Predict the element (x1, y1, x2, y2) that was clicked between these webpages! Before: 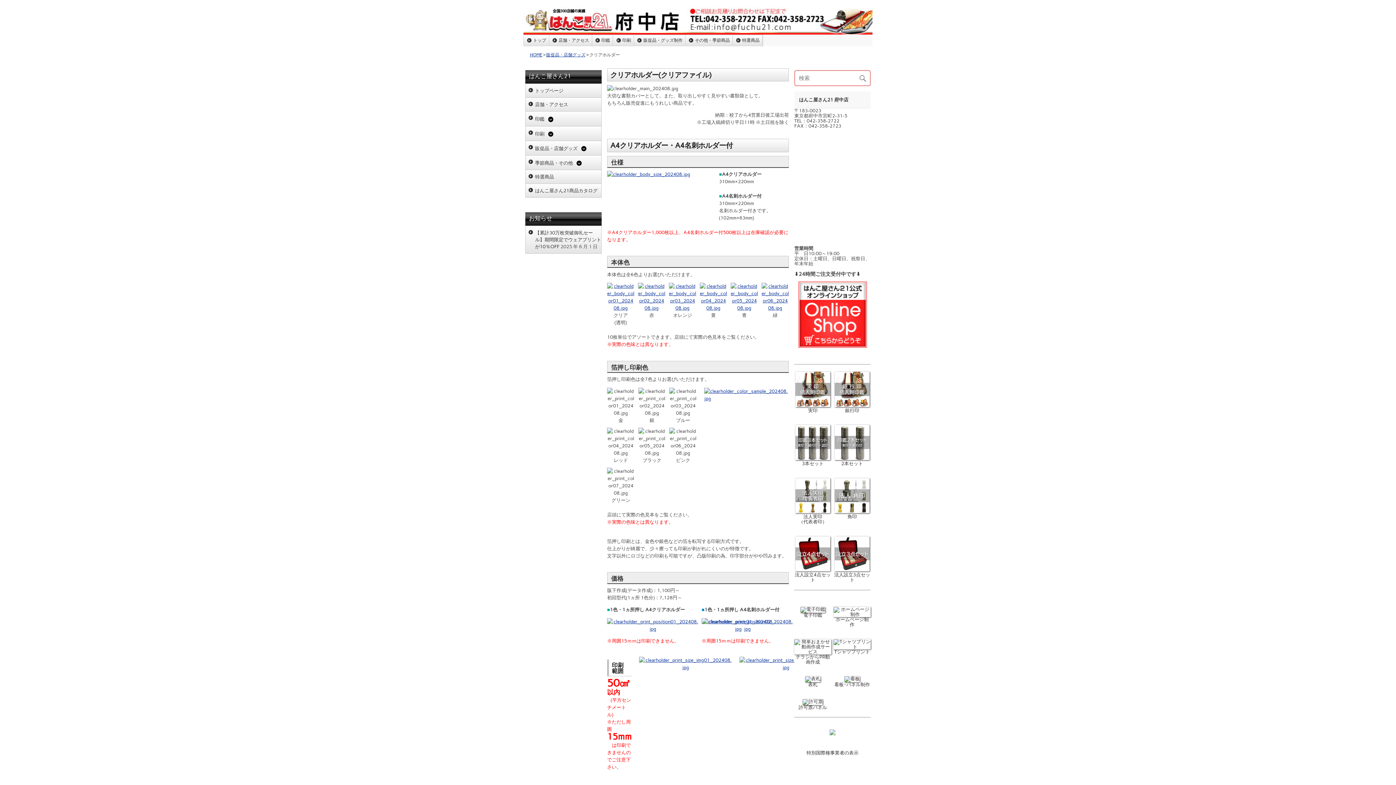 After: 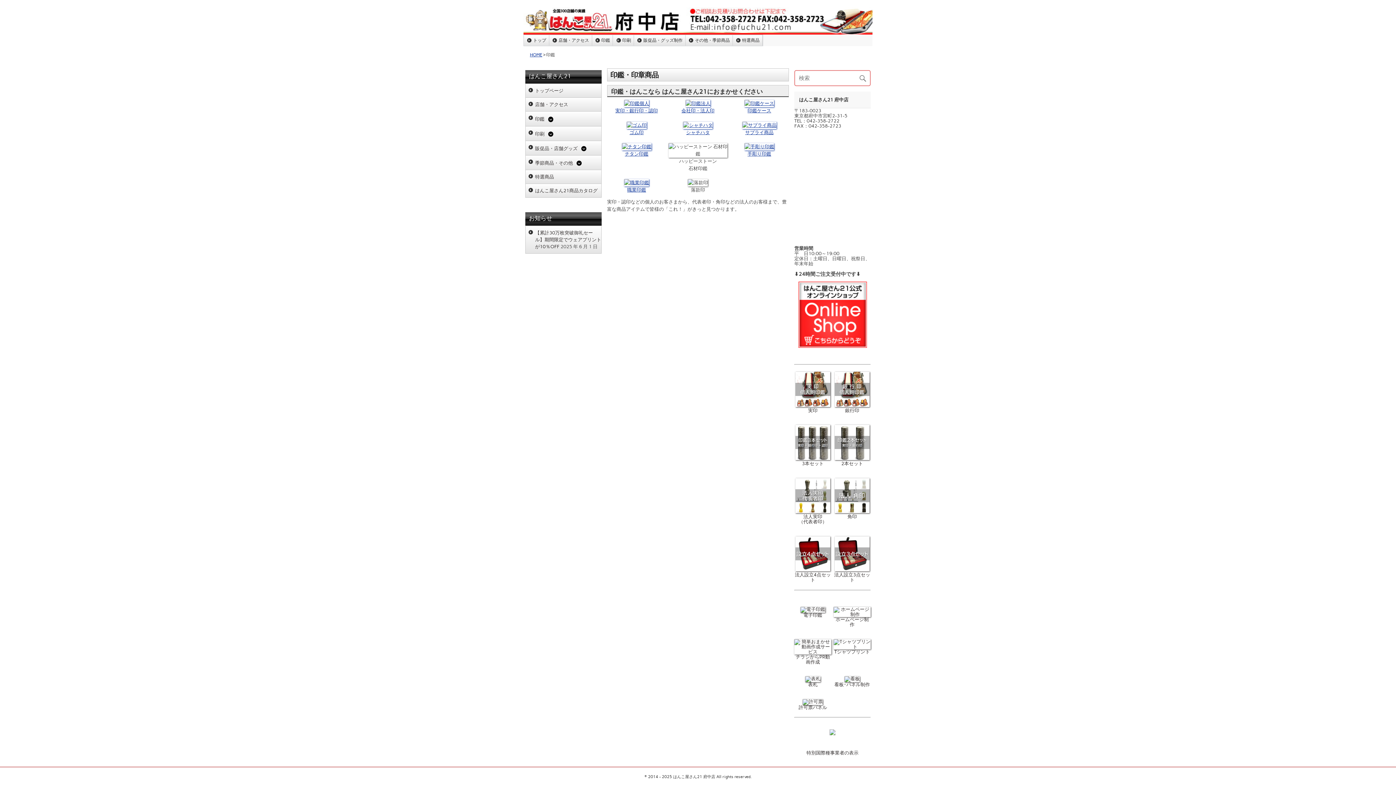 Action: bbox: (598, 35, 612, 45) label: 印鑑